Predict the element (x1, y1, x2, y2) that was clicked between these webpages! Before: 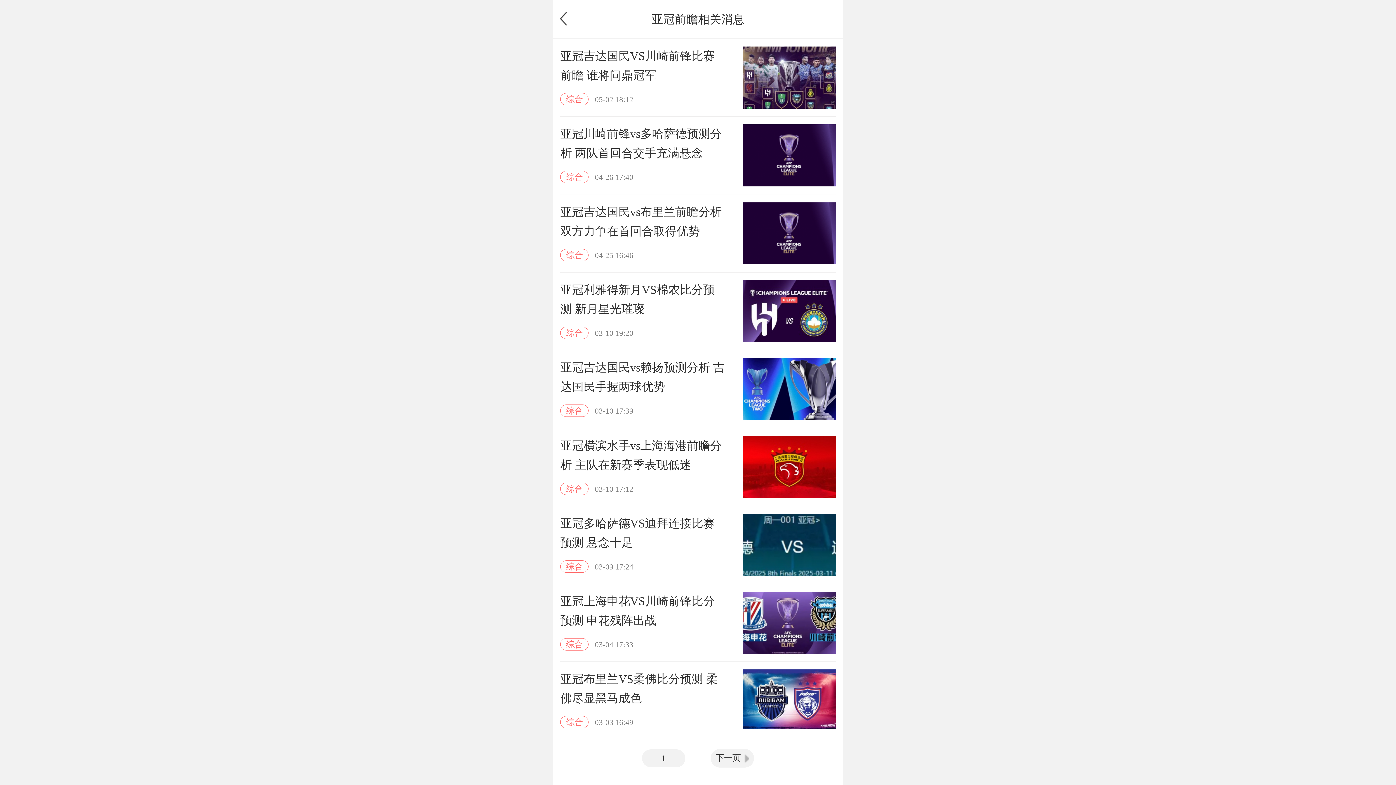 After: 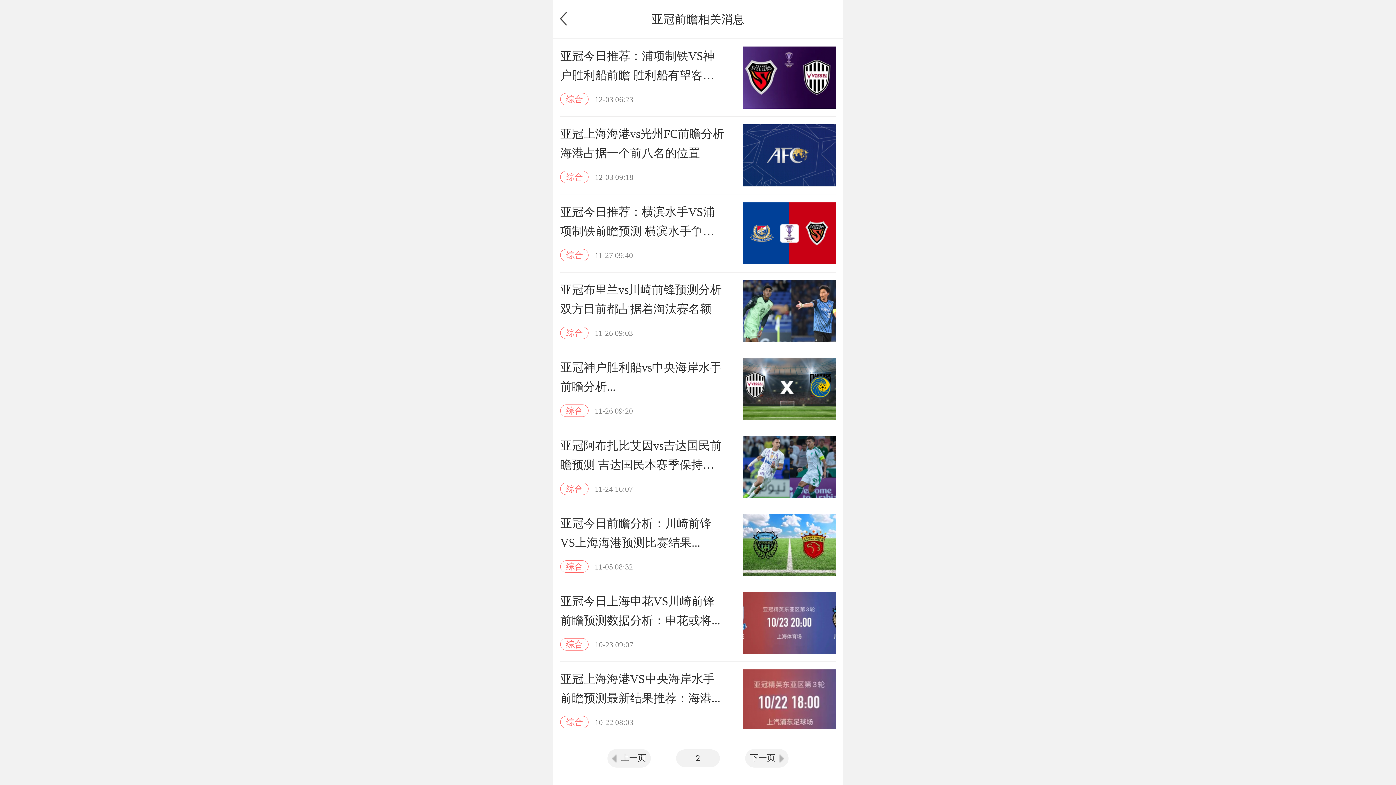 Action: label: 下一页 bbox: (710, 749, 754, 767)